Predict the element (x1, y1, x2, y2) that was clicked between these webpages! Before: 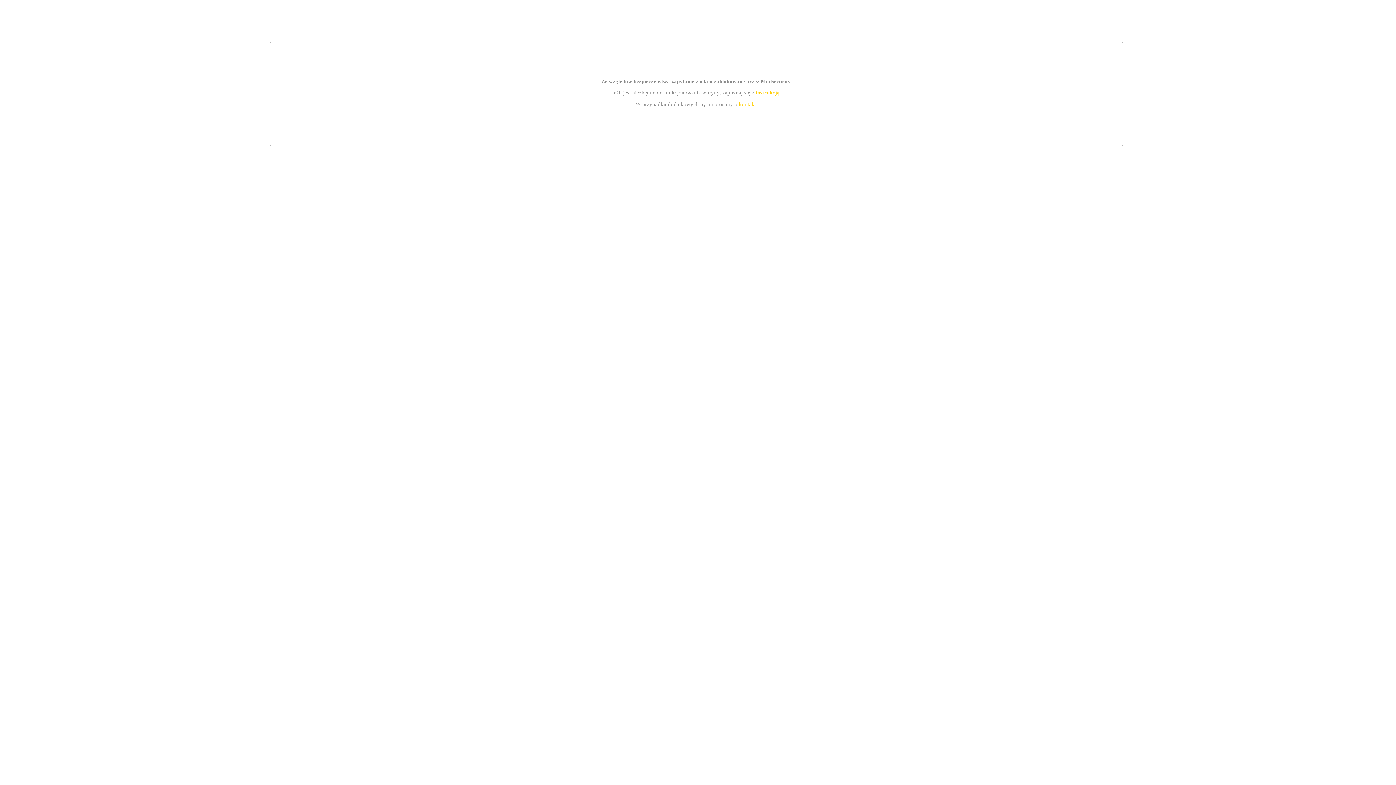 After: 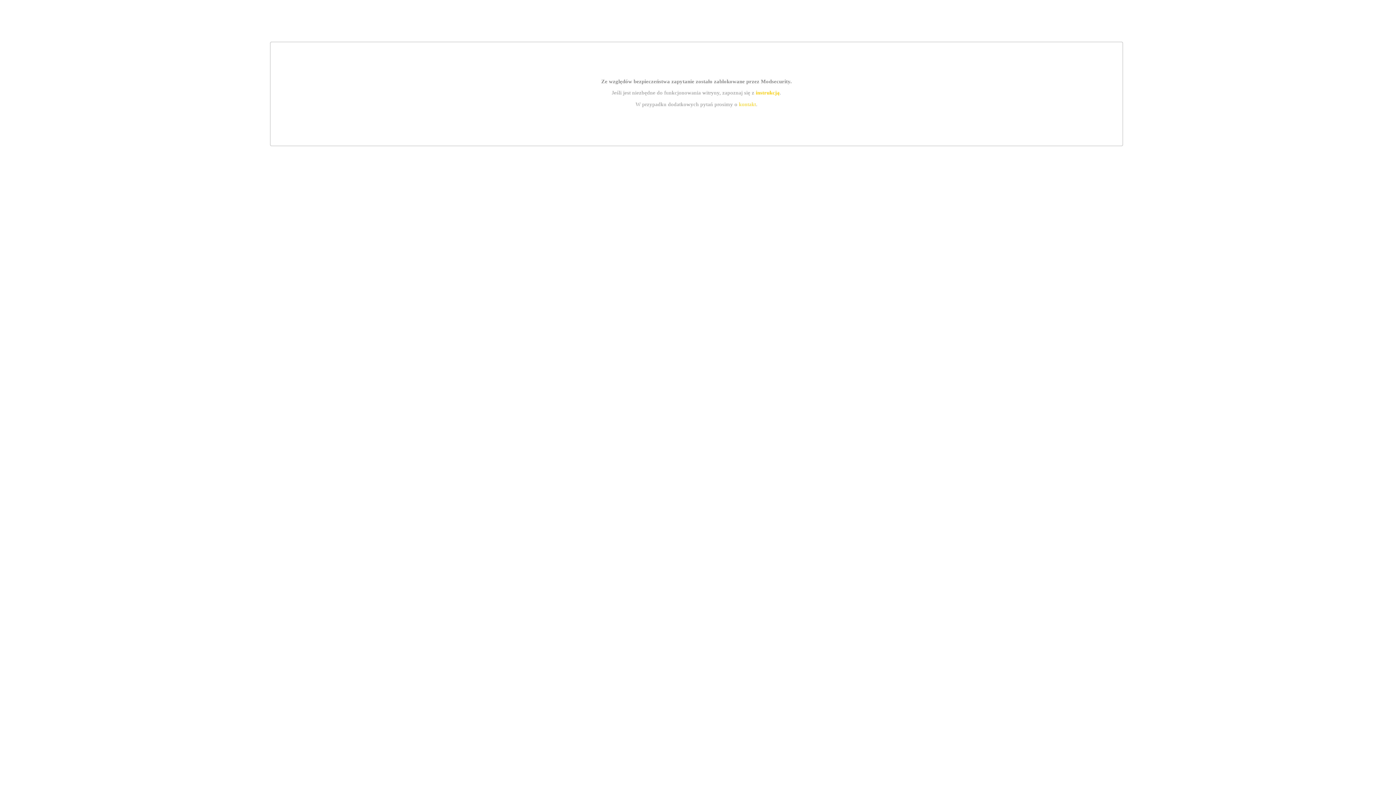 Action: label: instrukcją bbox: (755, 89, 779, 95)